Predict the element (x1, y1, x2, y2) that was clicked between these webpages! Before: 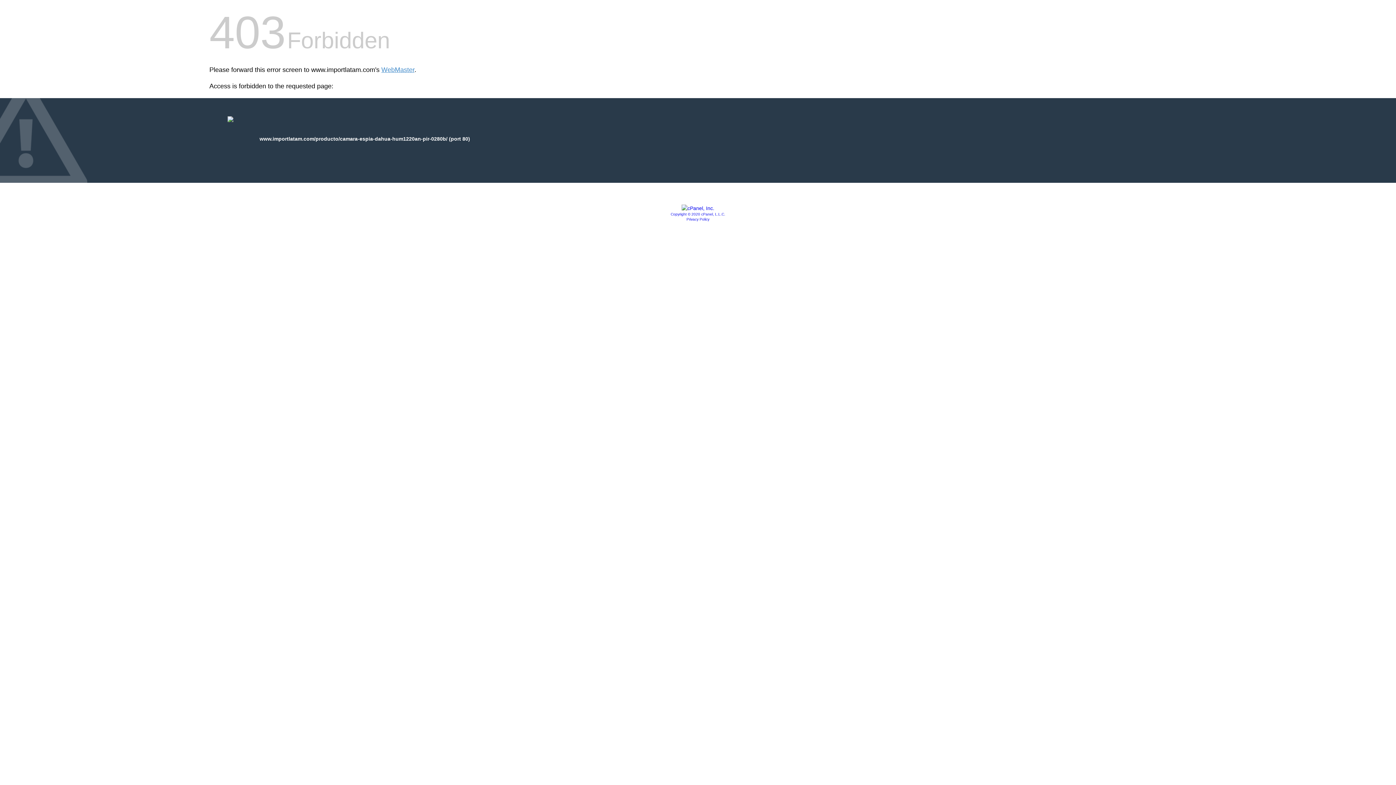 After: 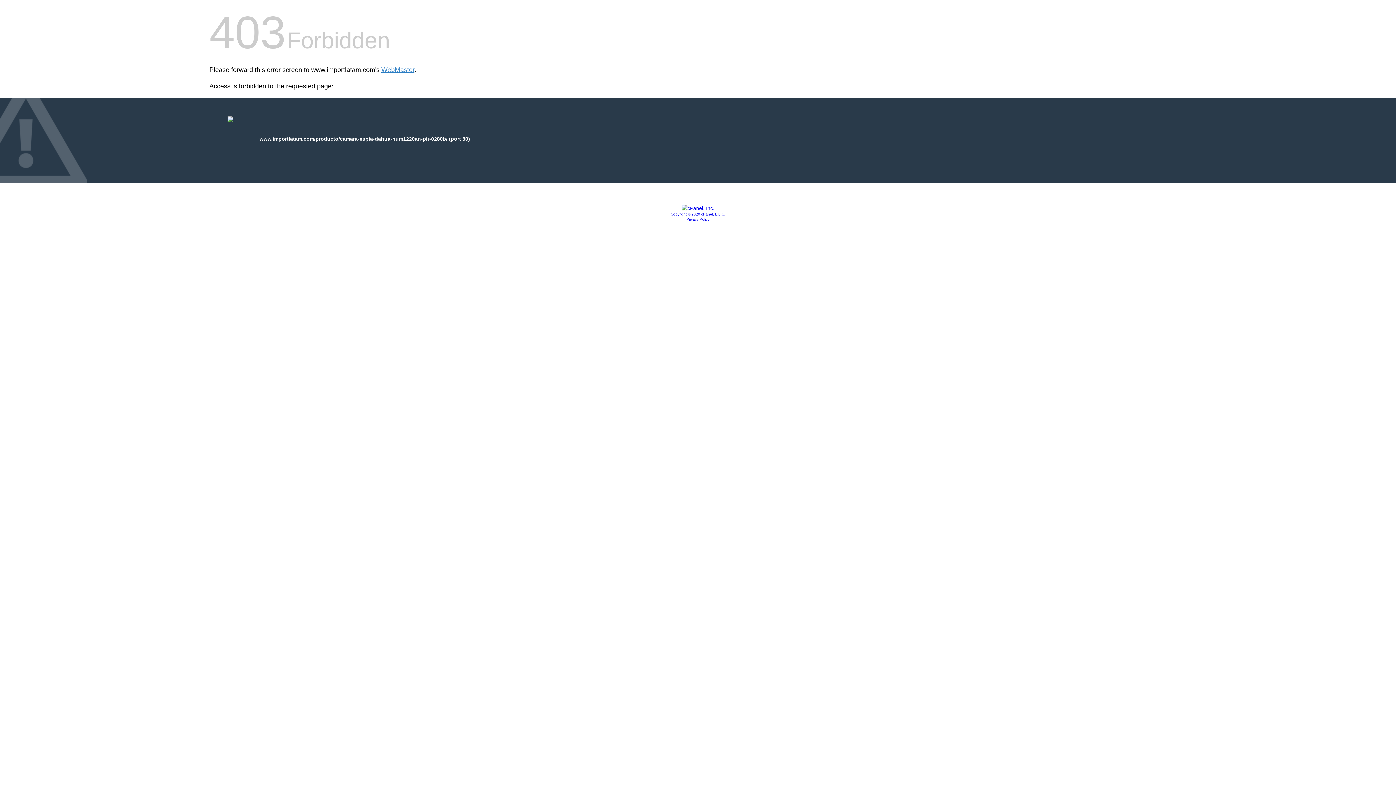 Action: bbox: (681, 205, 714, 211)